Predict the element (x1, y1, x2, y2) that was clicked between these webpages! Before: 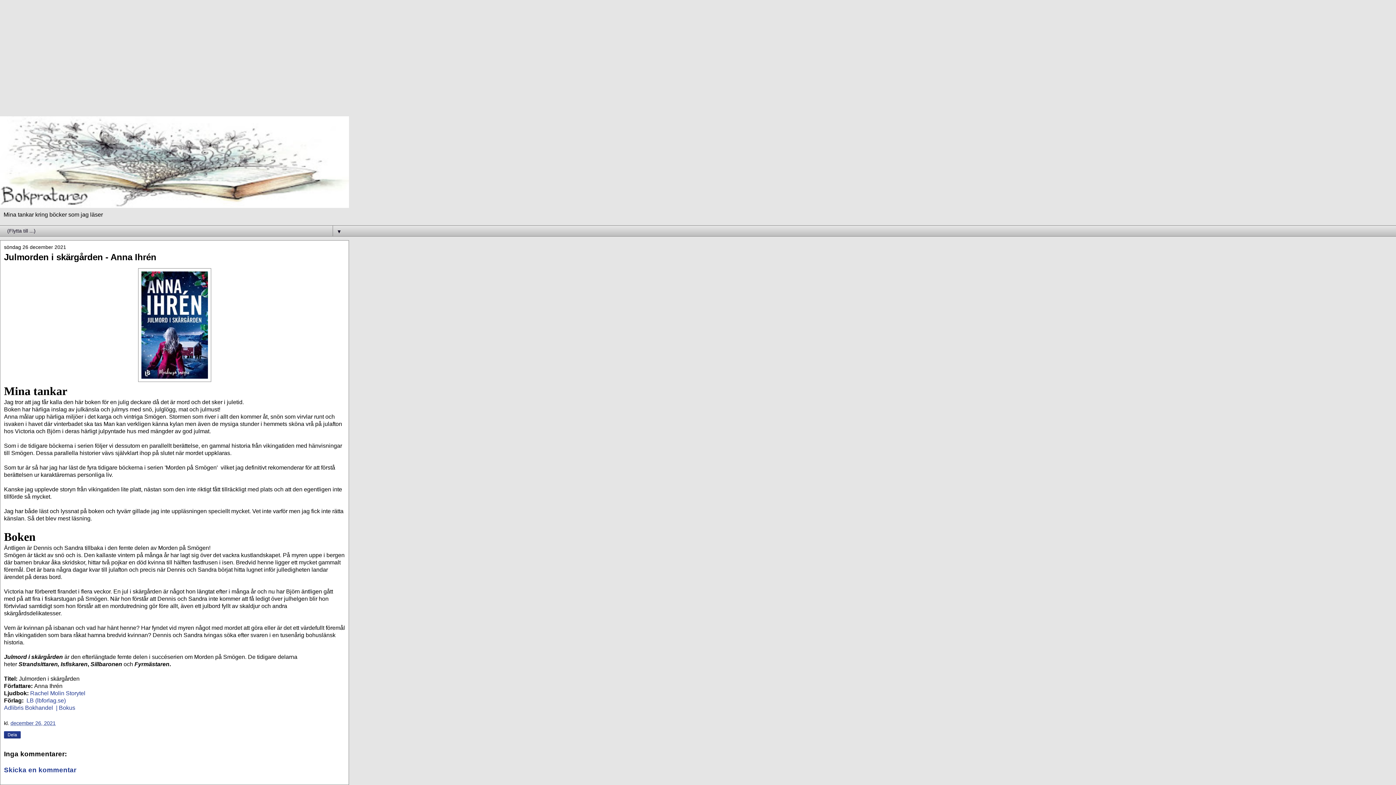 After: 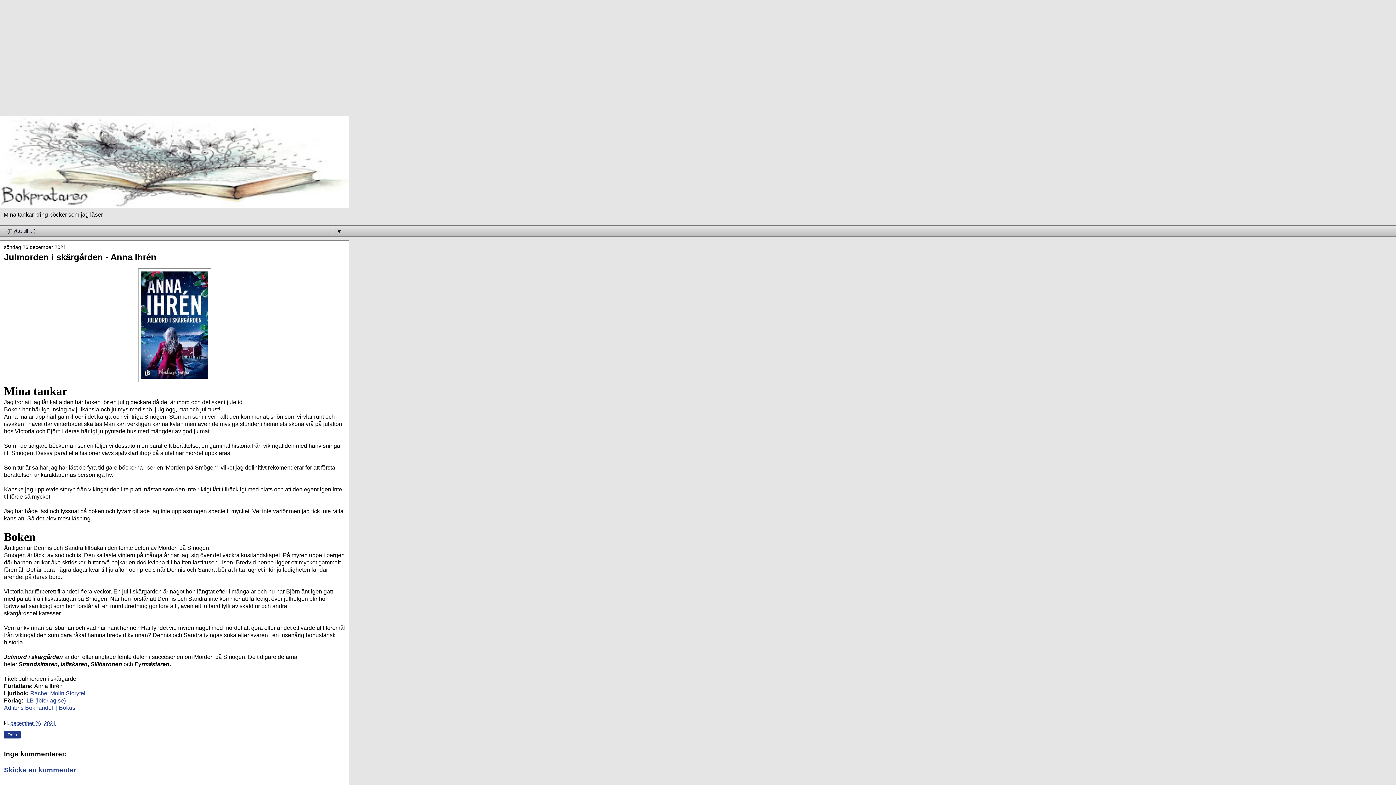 Action: label: Skicka en kommentar bbox: (4, 766, 76, 774)